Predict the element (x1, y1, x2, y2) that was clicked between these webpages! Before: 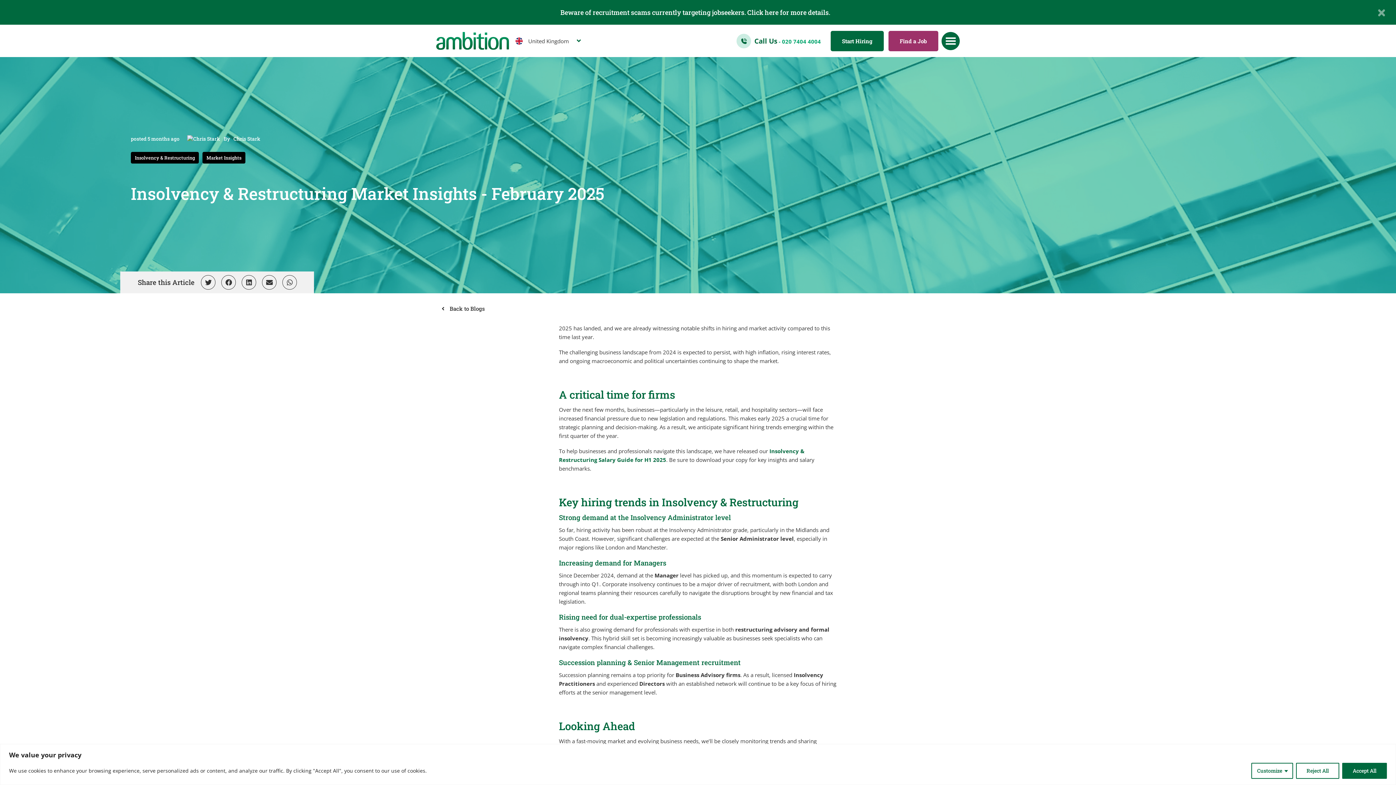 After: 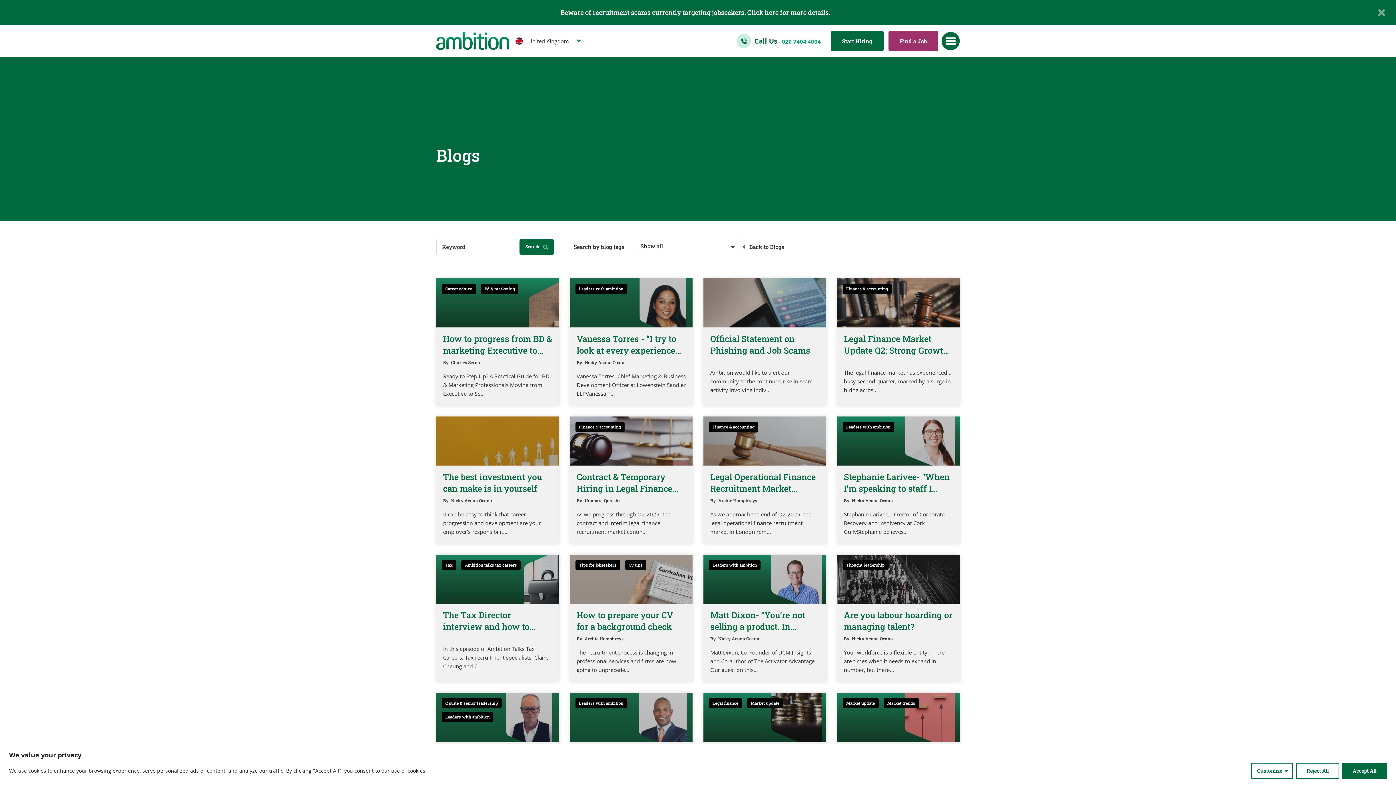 Action: label:  Back to Blogs bbox: (441, 304, 954, 313)